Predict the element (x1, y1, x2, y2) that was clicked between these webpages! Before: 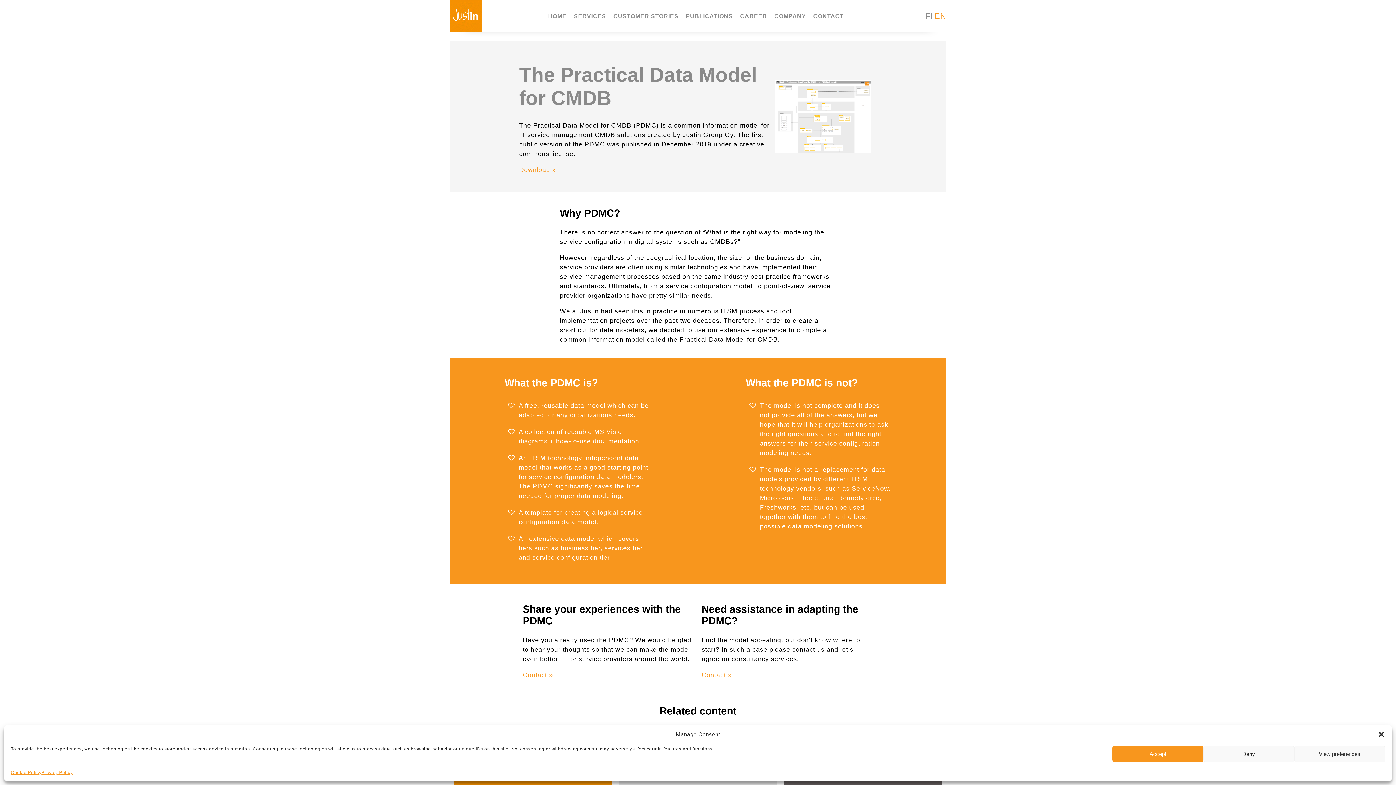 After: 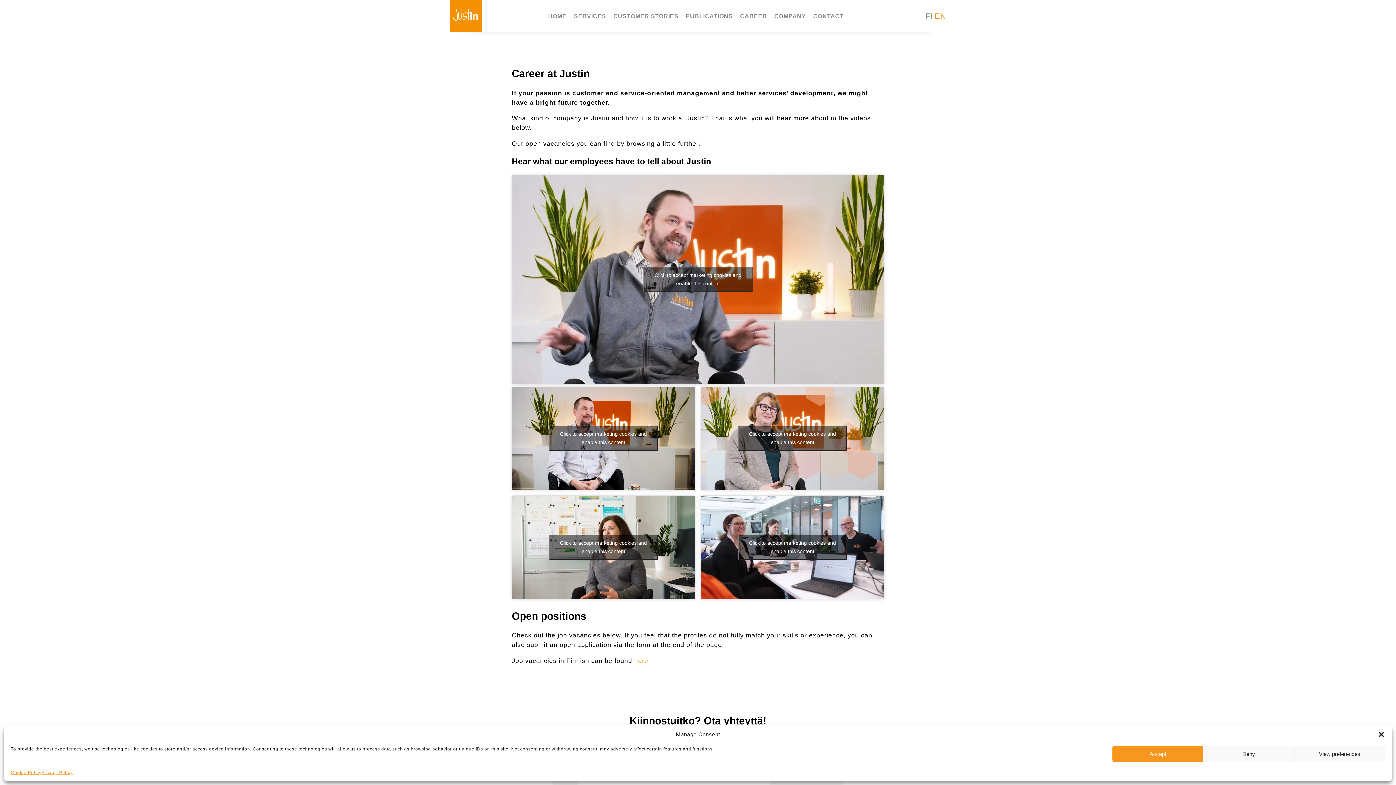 Action: bbox: (736, 12, 770, 19) label: CAREER